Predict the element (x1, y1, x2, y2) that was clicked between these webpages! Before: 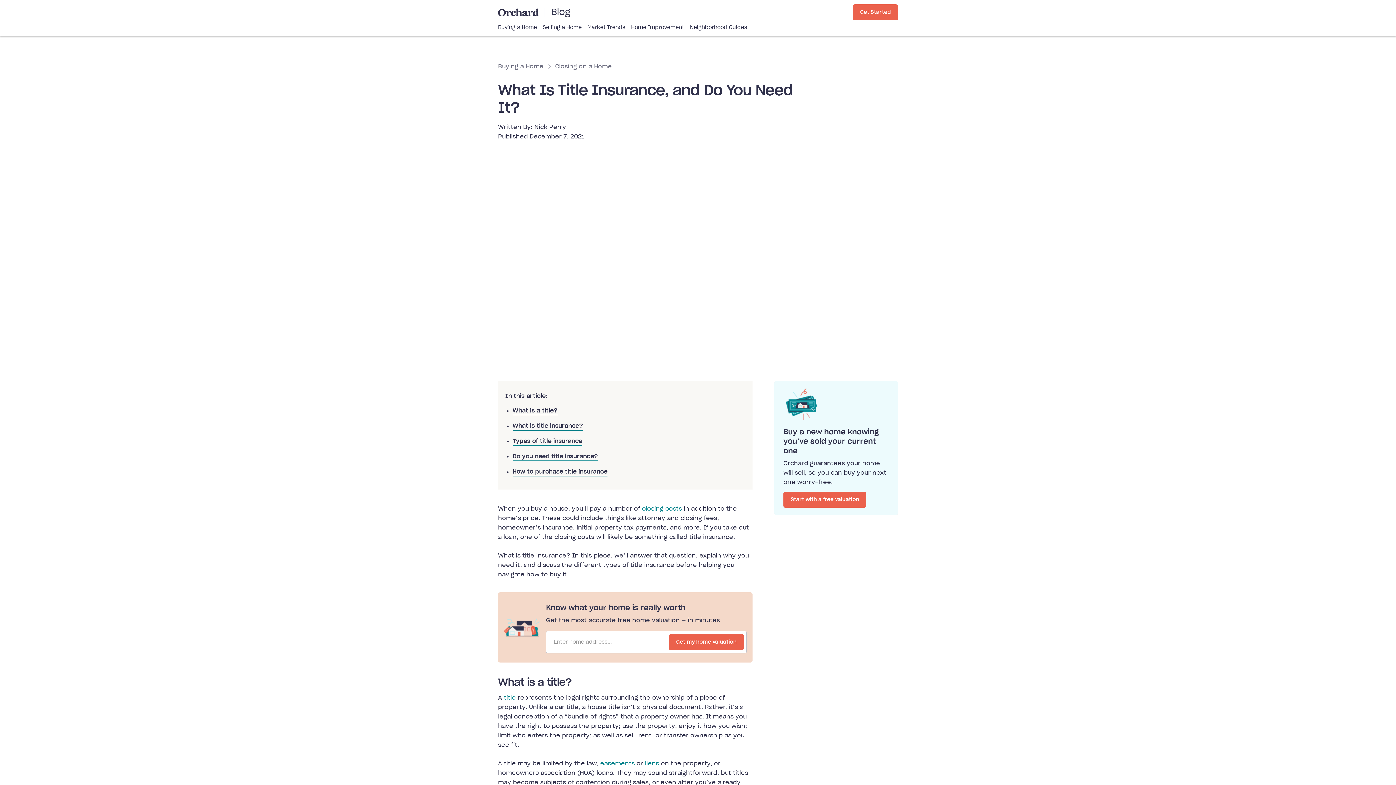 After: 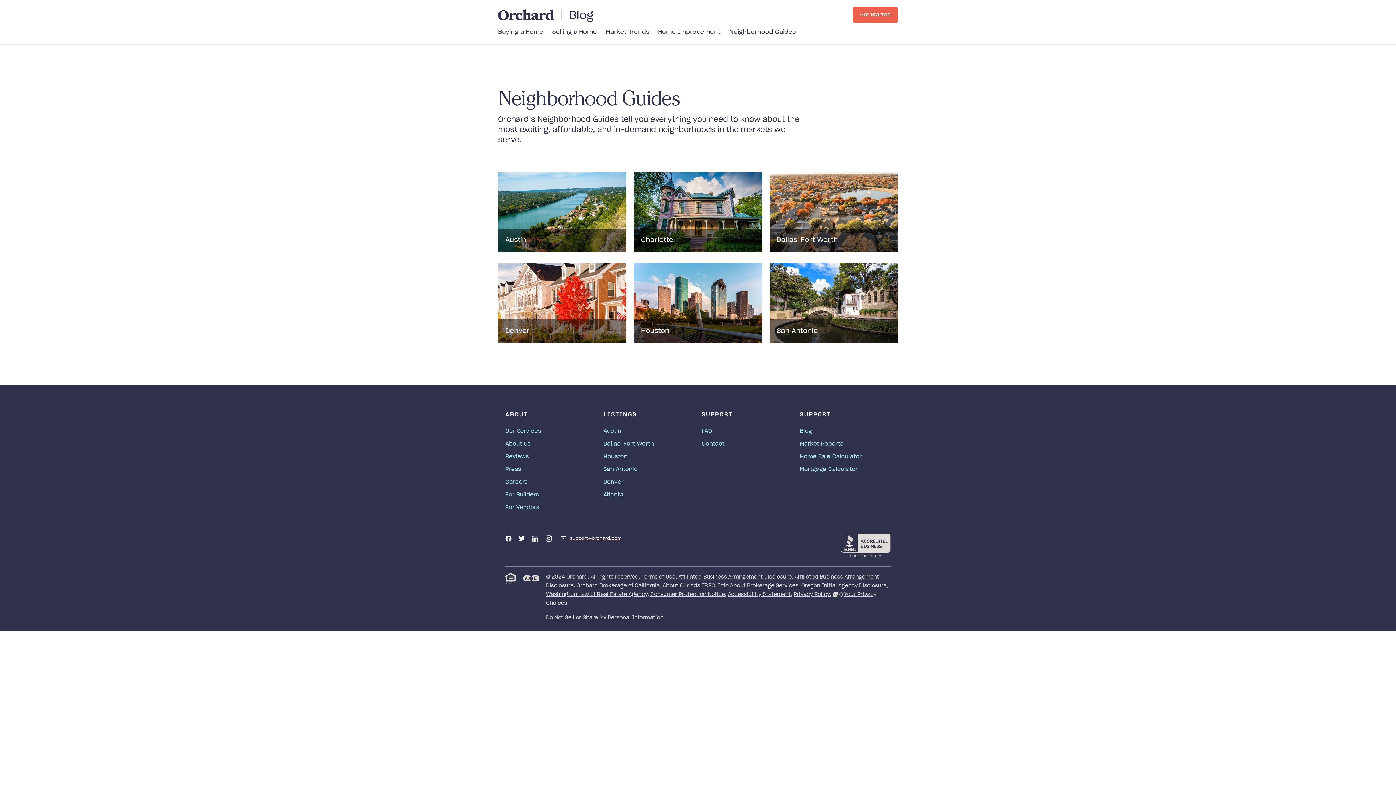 Action: label: Neighborhood Guides bbox: (690, 24, 747, 30)